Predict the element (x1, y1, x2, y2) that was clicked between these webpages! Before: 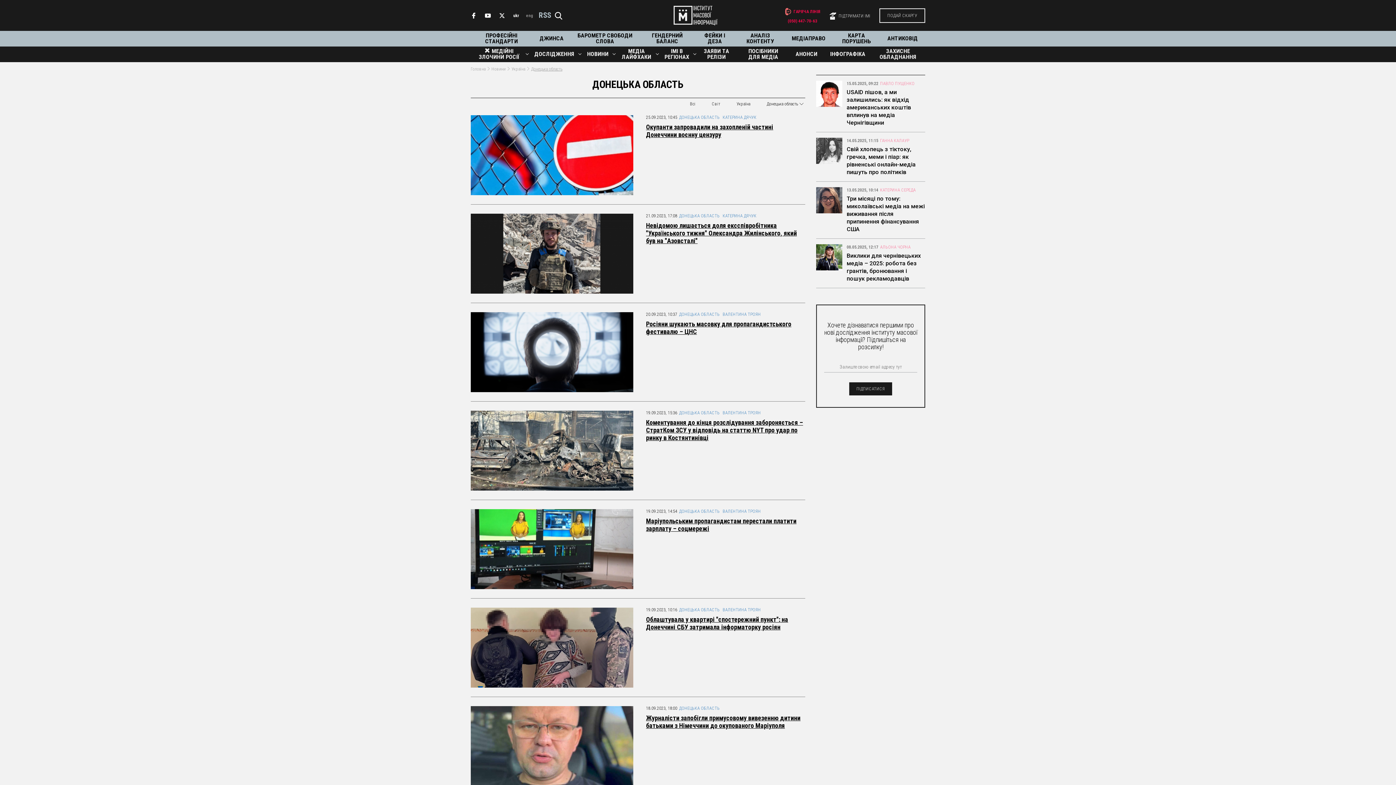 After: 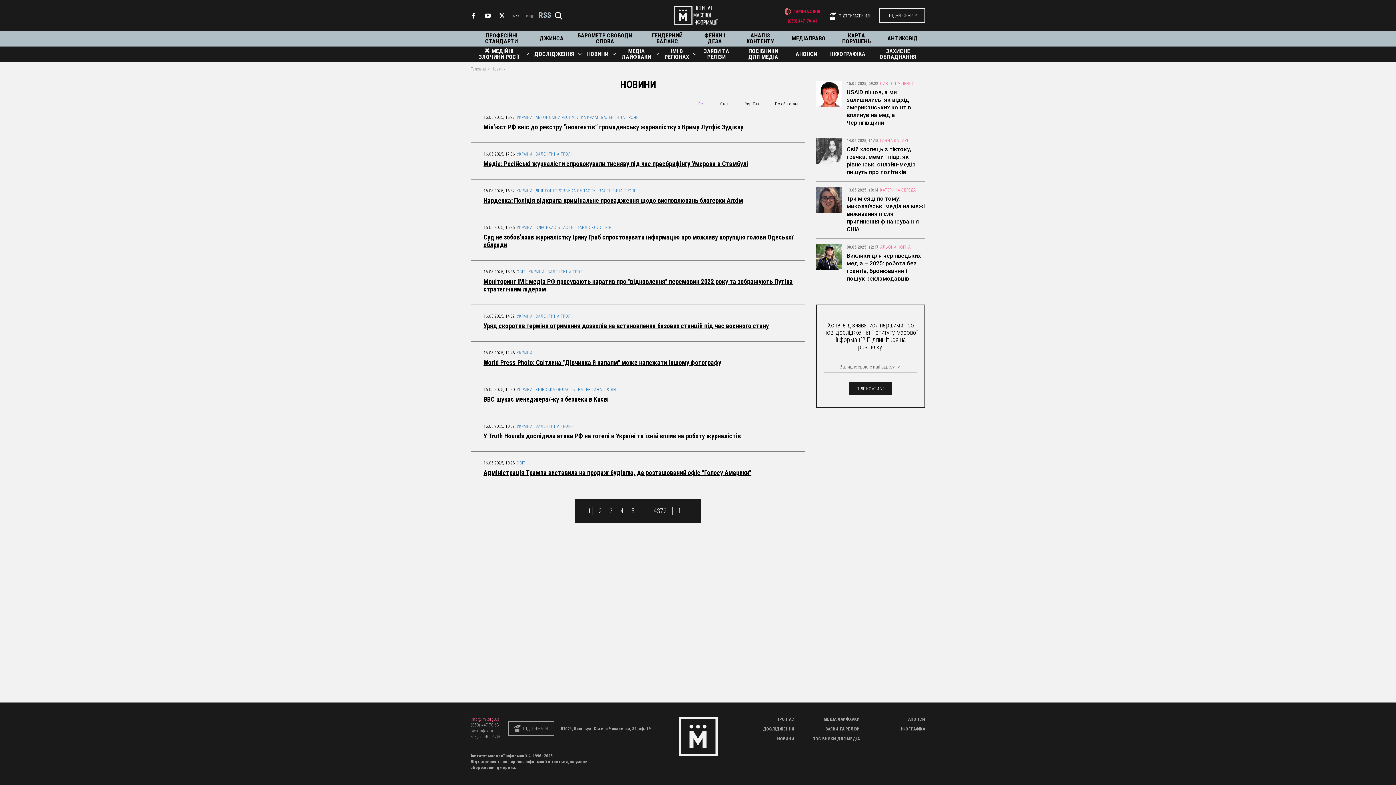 Action: label: Всі bbox: (690, 101, 695, 106)